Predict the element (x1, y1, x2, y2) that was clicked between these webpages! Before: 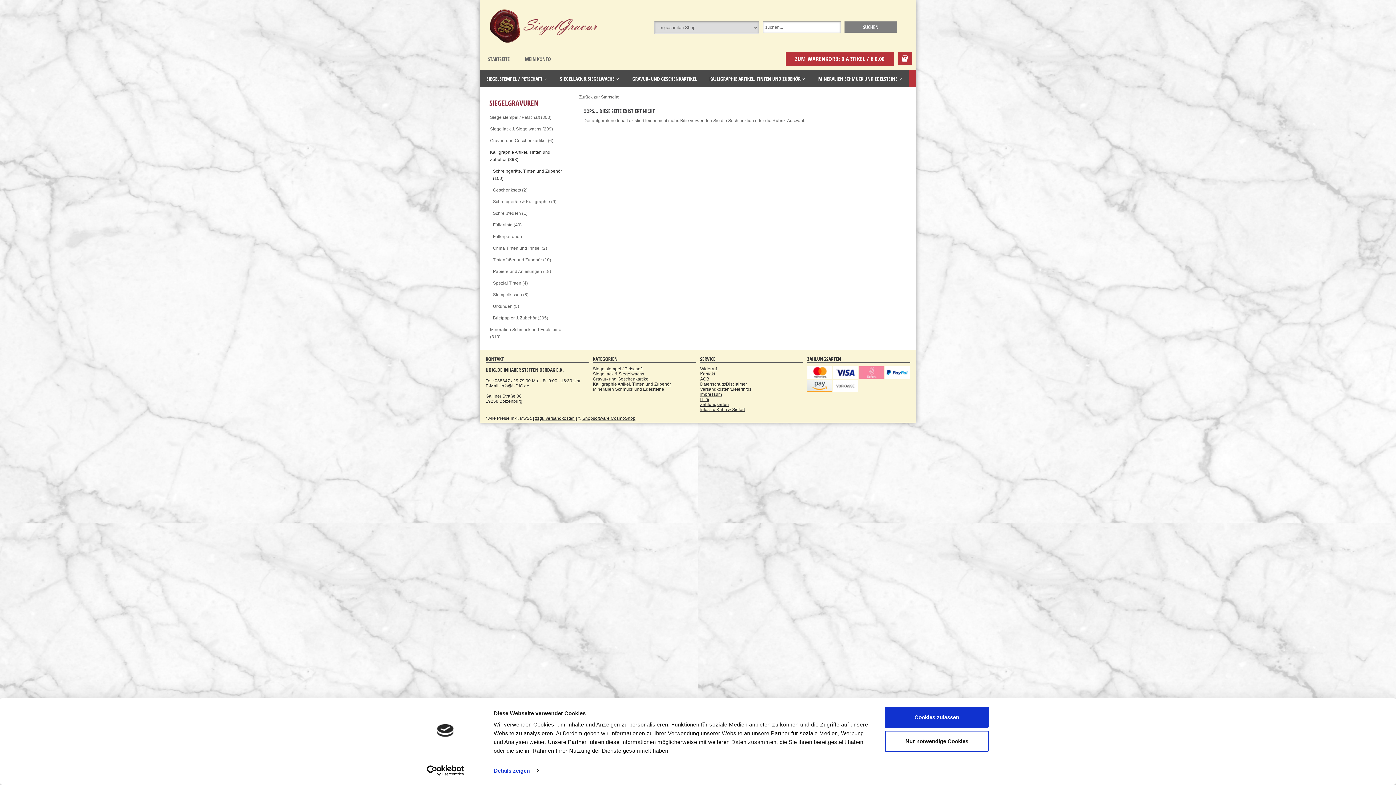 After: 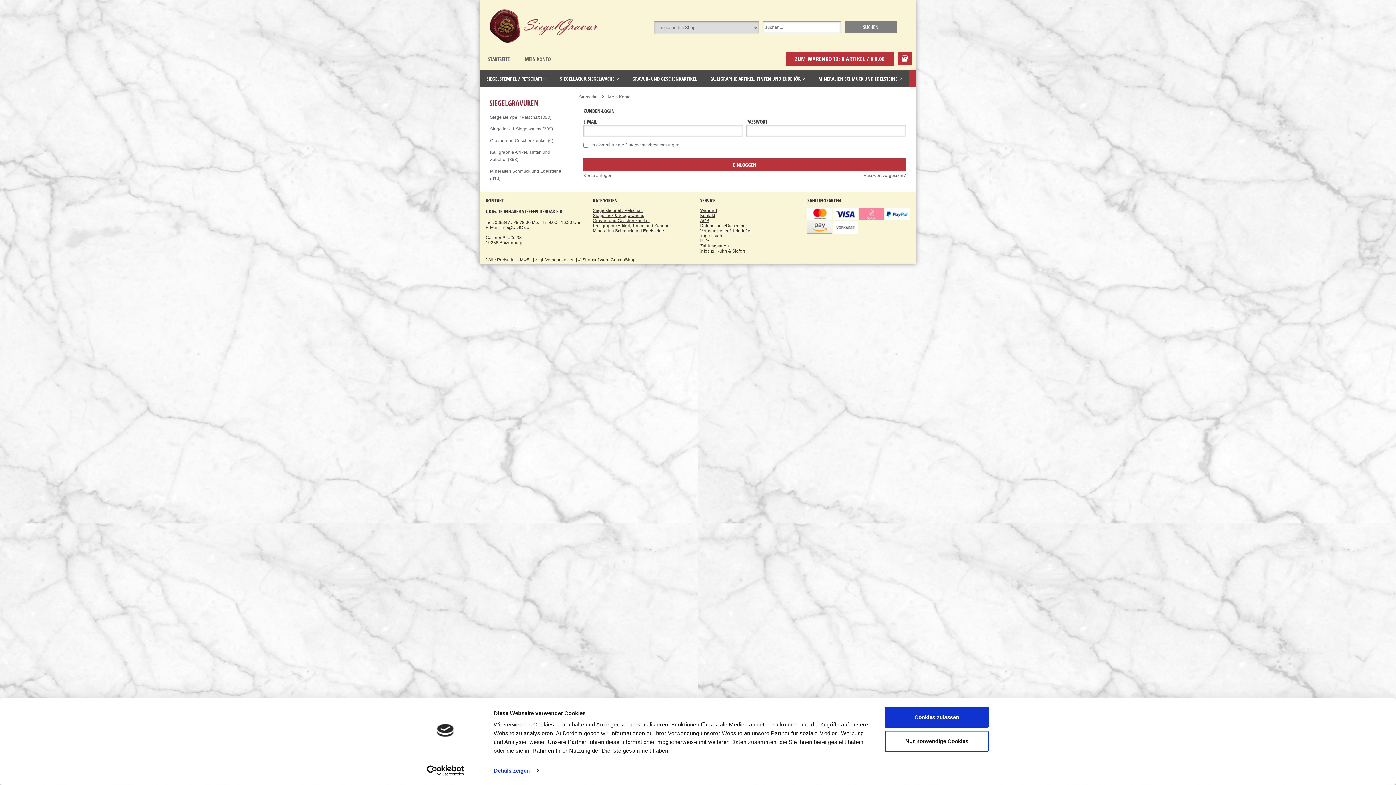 Action: label: MEIN KONTO bbox: (517, 48, 558, 70)